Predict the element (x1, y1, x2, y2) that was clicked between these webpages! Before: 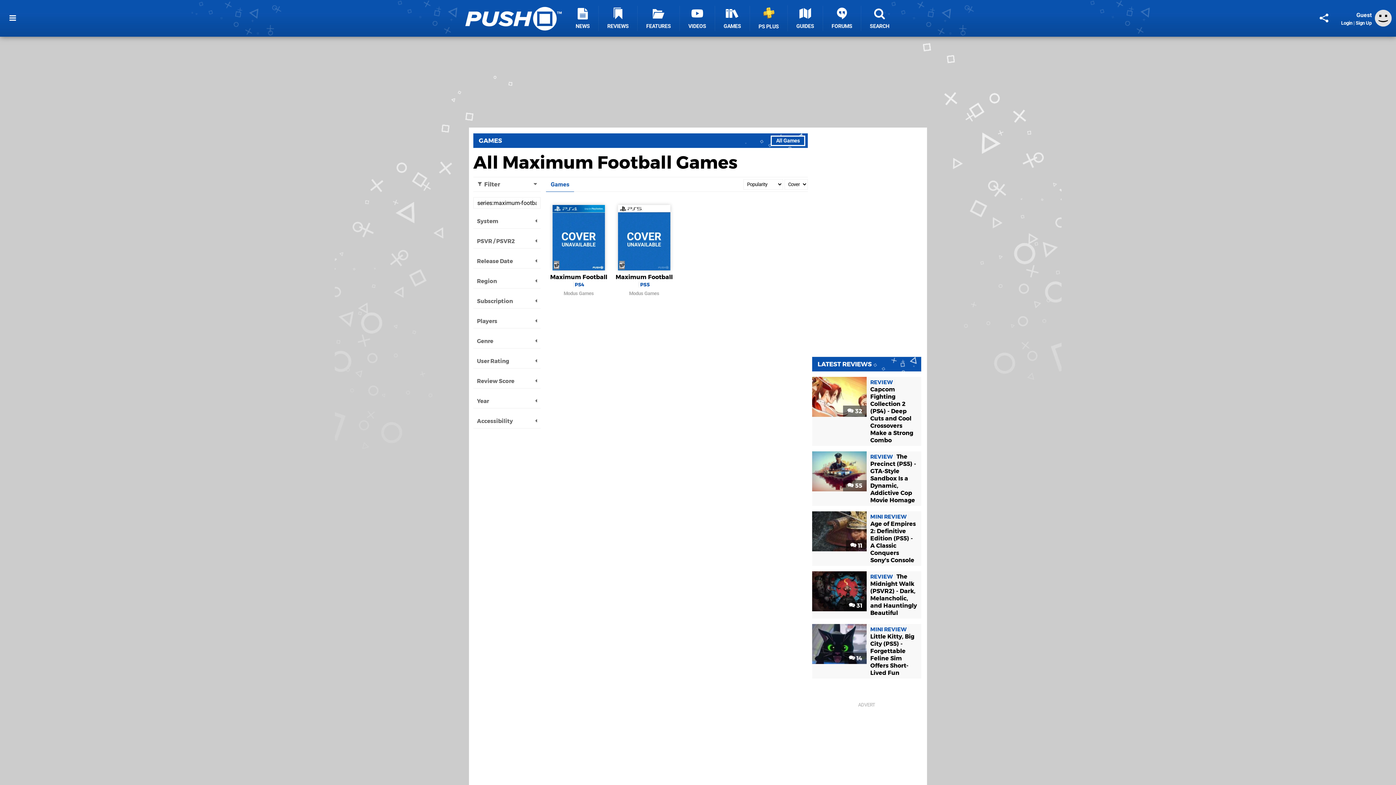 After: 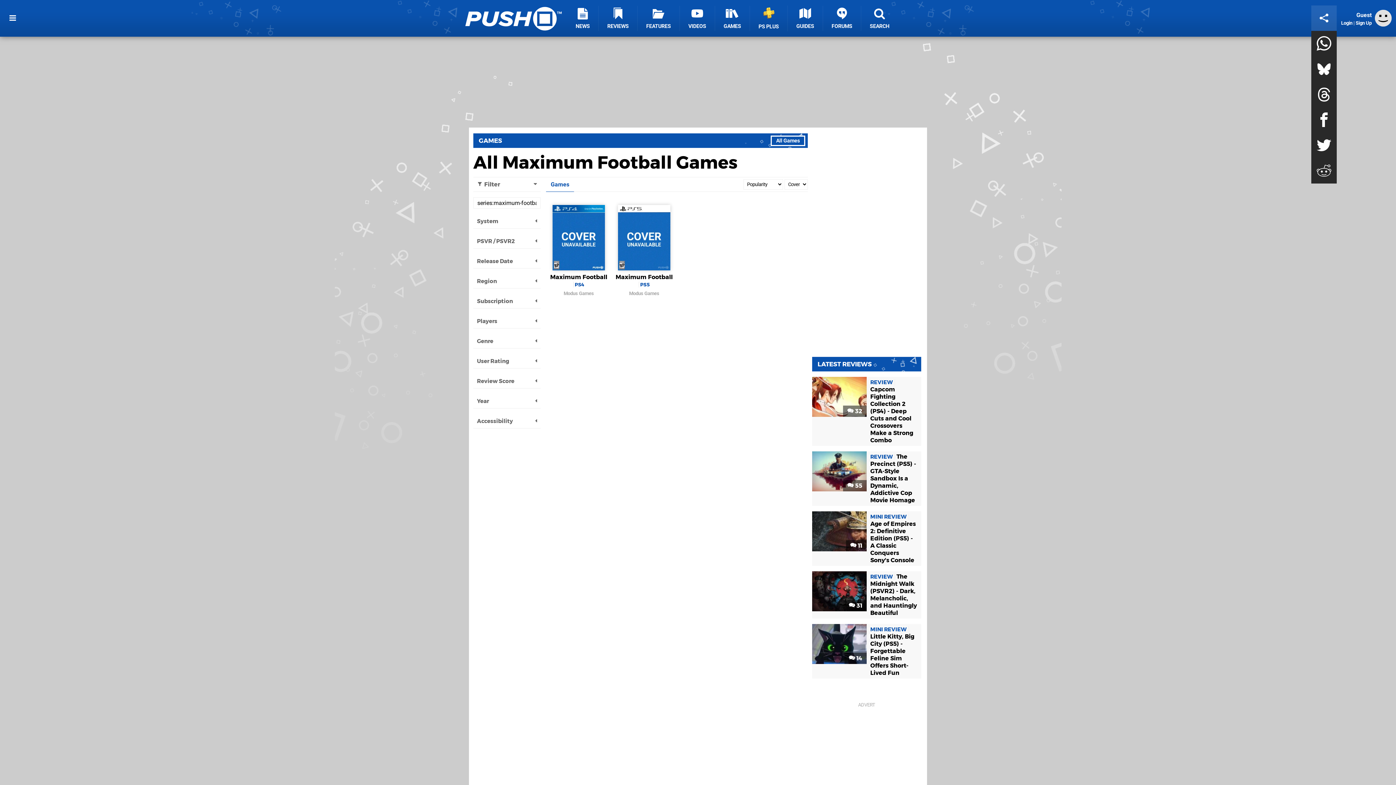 Action: bbox: (1311, 5, 1337, 30)